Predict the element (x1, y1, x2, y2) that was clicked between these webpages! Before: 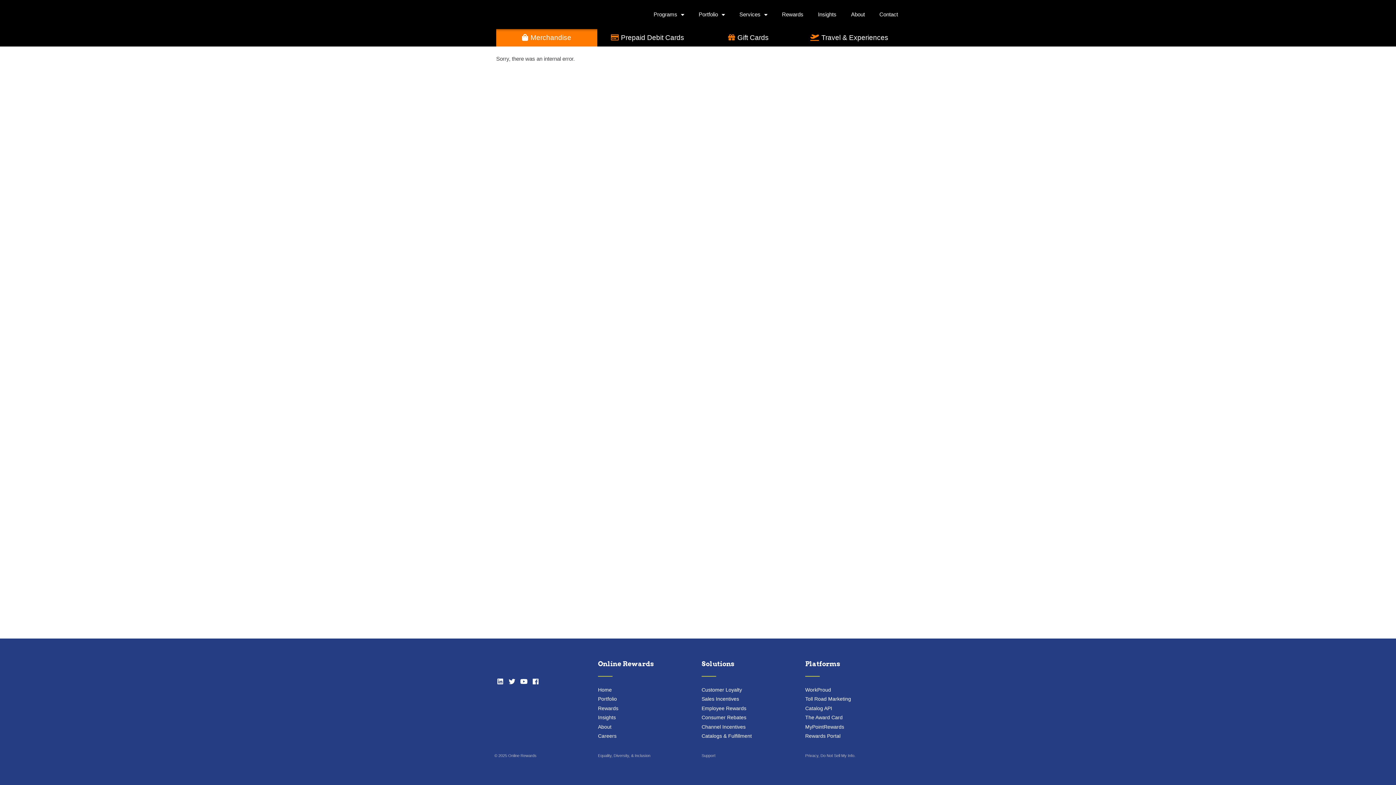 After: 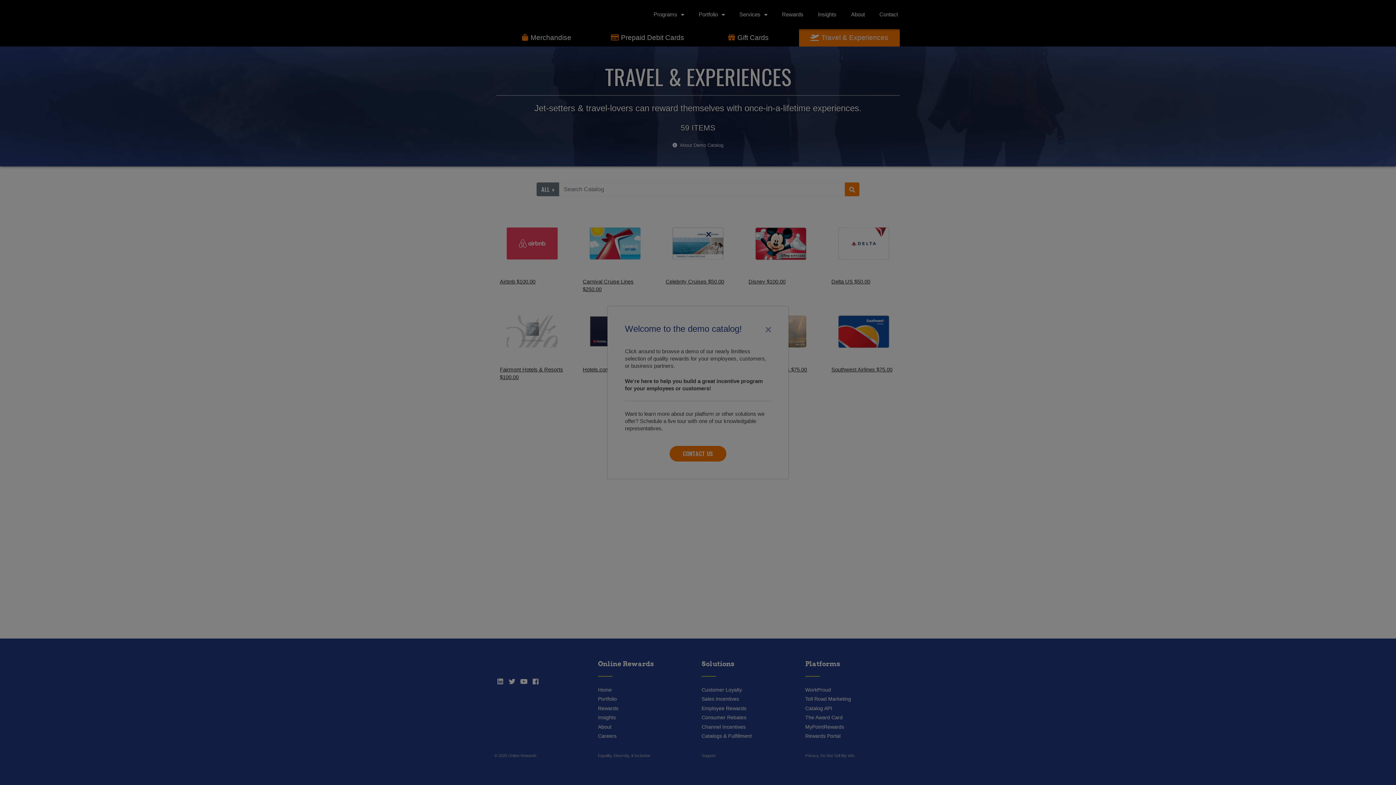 Action: bbox: (799, 29, 900, 46) label: Travel & Experiences